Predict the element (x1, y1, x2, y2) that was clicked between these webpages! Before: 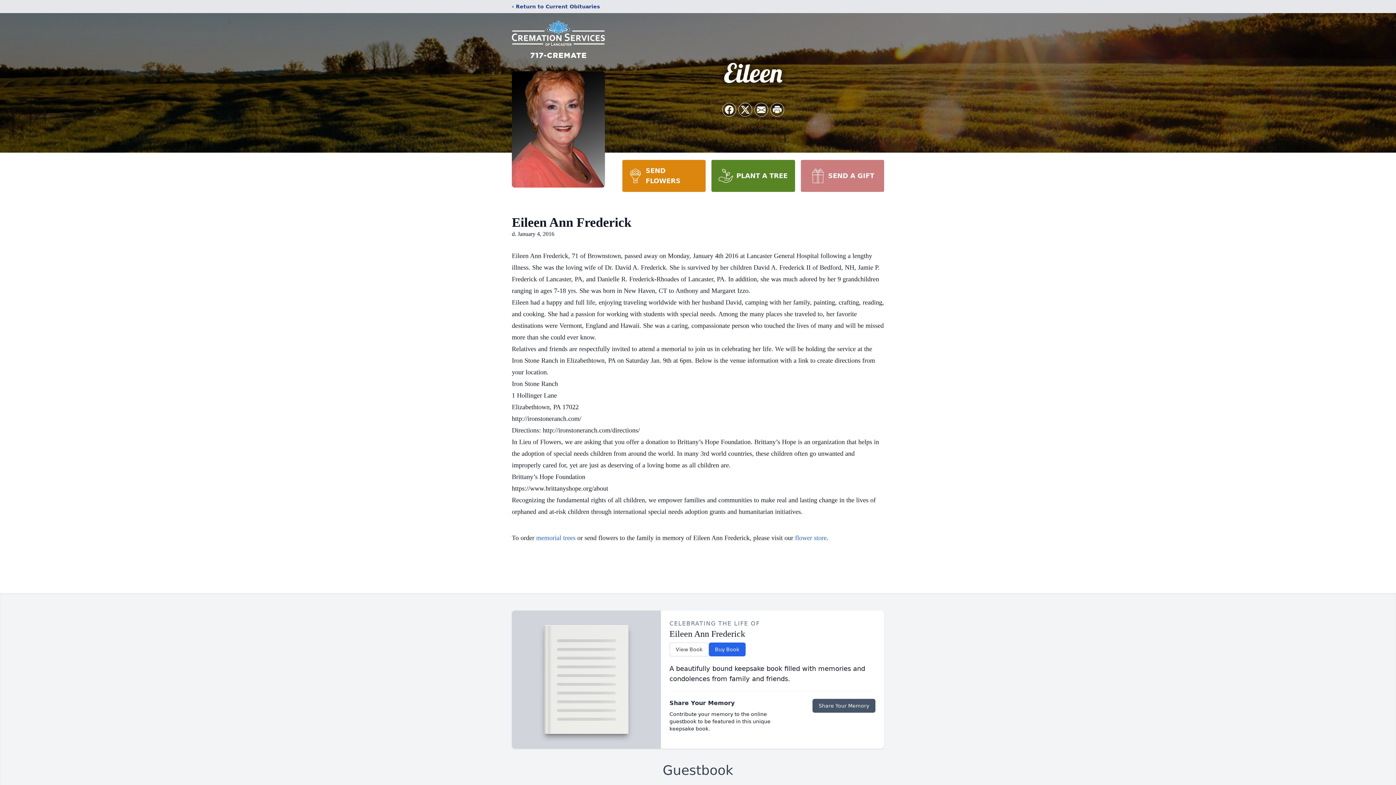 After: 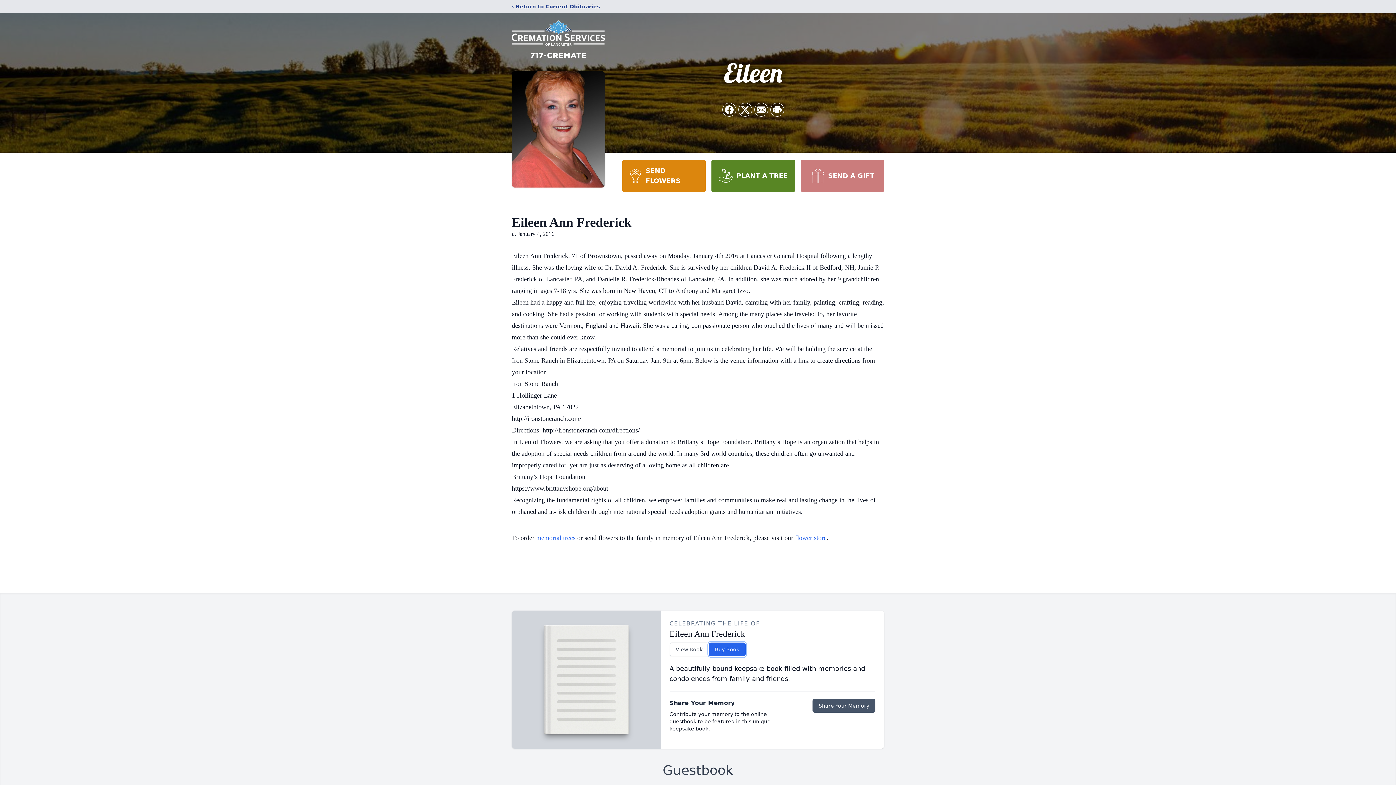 Action: label: Buy Book bbox: (708, 642, 745, 656)